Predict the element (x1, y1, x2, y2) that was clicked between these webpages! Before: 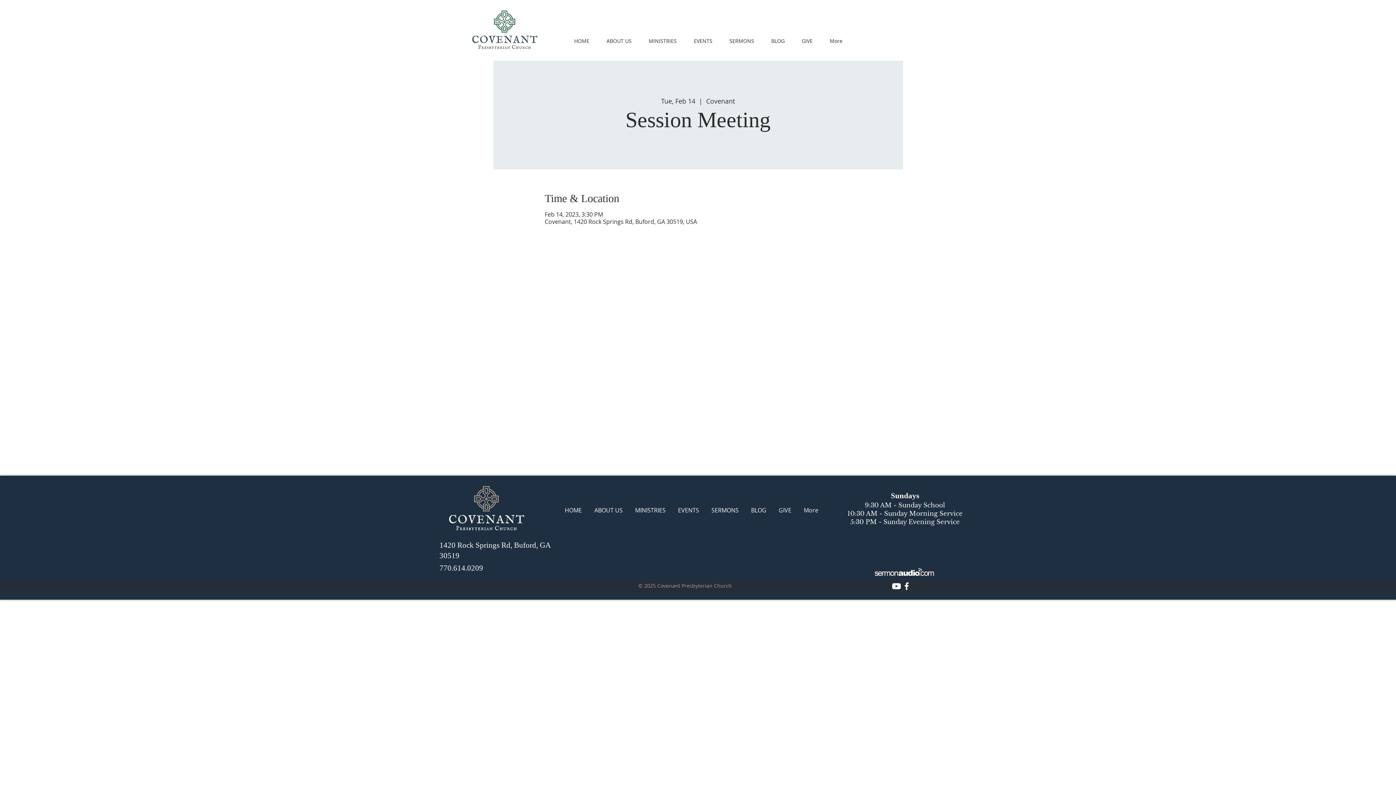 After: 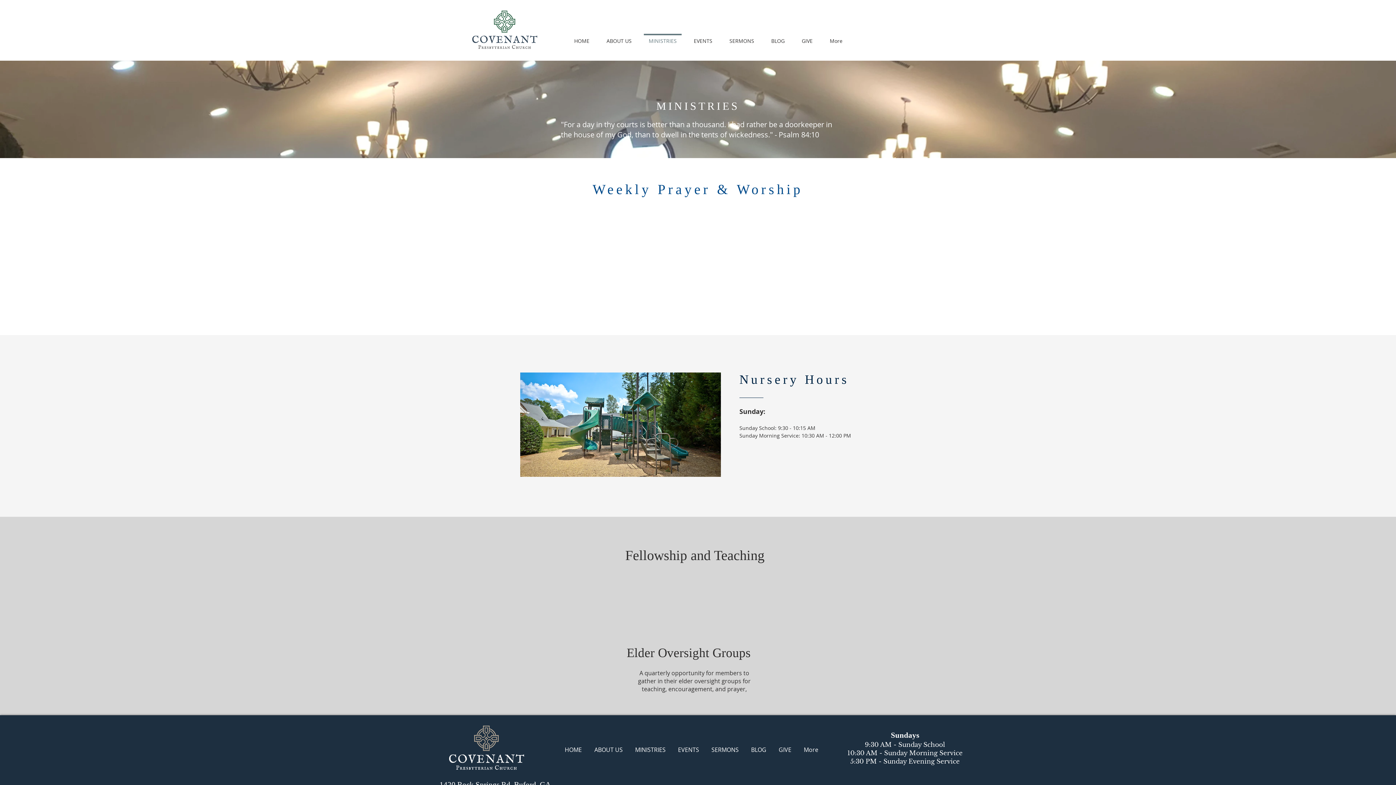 Action: bbox: (640, 33, 685, 41) label: MINISTRIES